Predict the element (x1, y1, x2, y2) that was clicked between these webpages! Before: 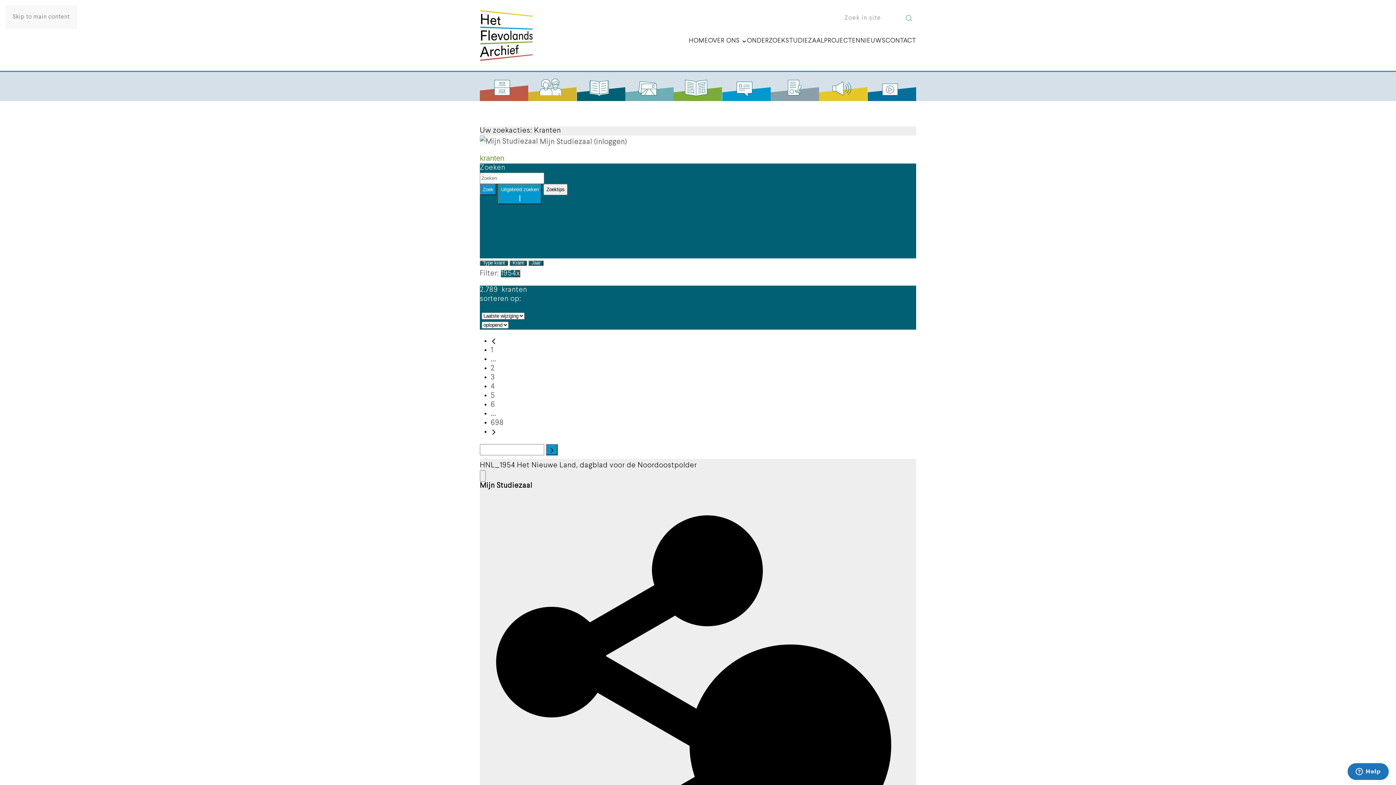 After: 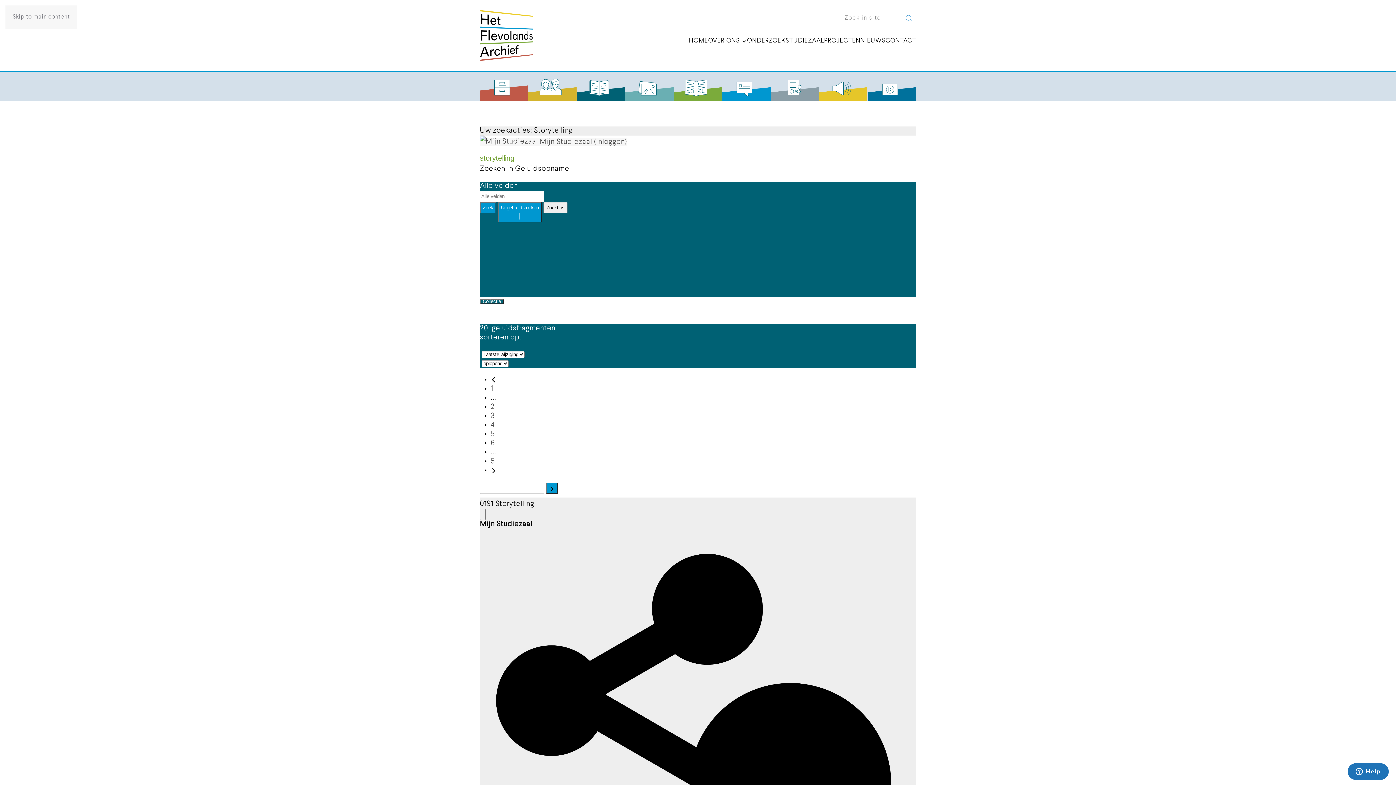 Action: bbox: (722, 75, 770, 101)